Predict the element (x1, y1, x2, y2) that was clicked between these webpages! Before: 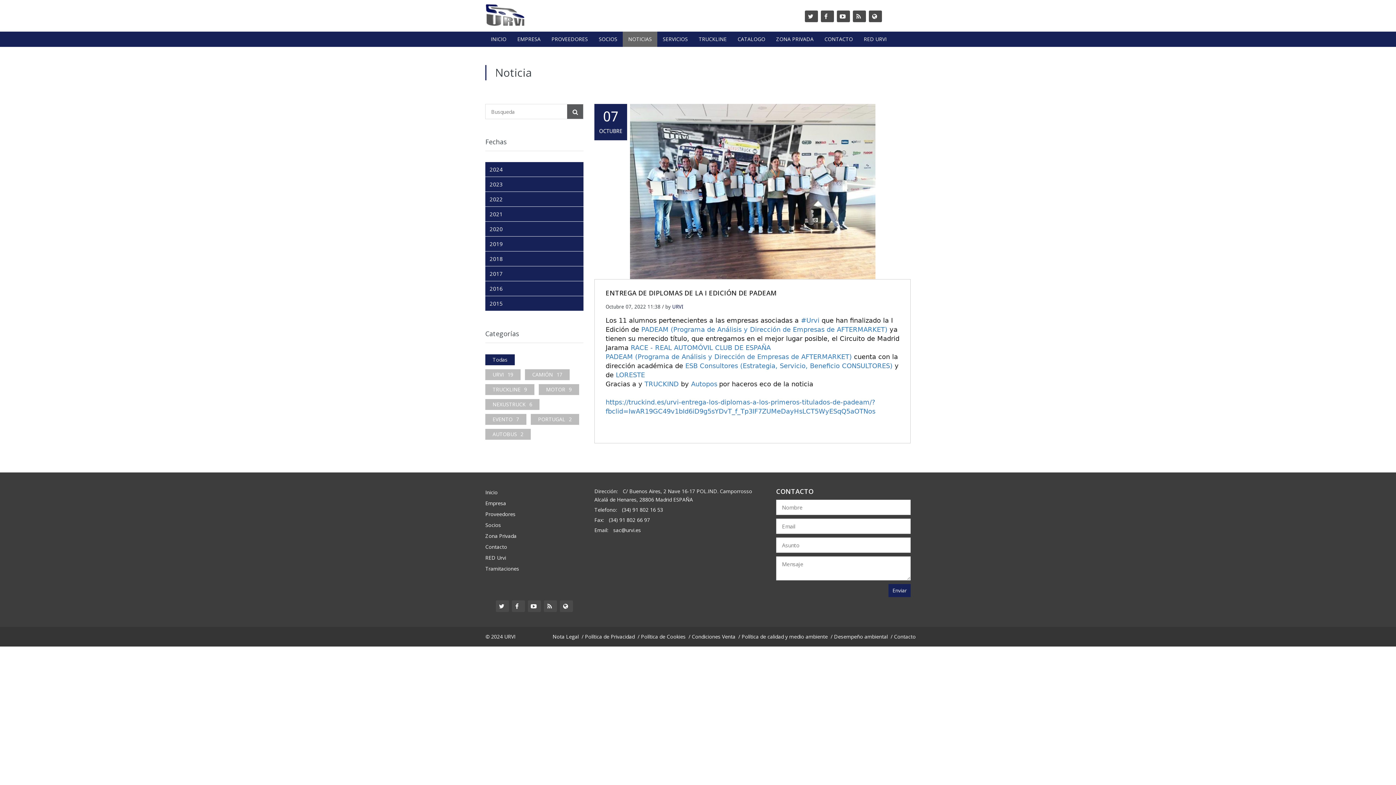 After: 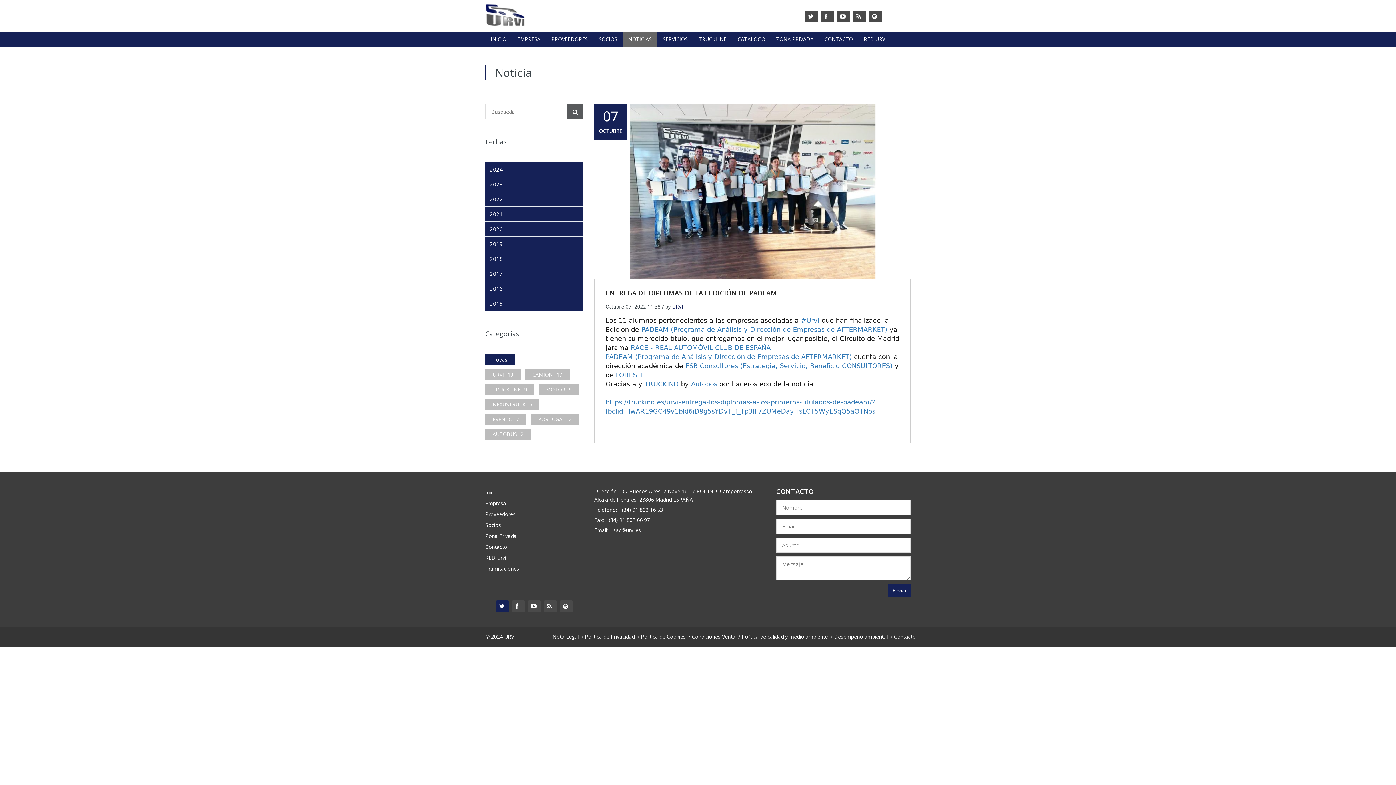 Action: label:   bbox: (496, 600, 509, 612)